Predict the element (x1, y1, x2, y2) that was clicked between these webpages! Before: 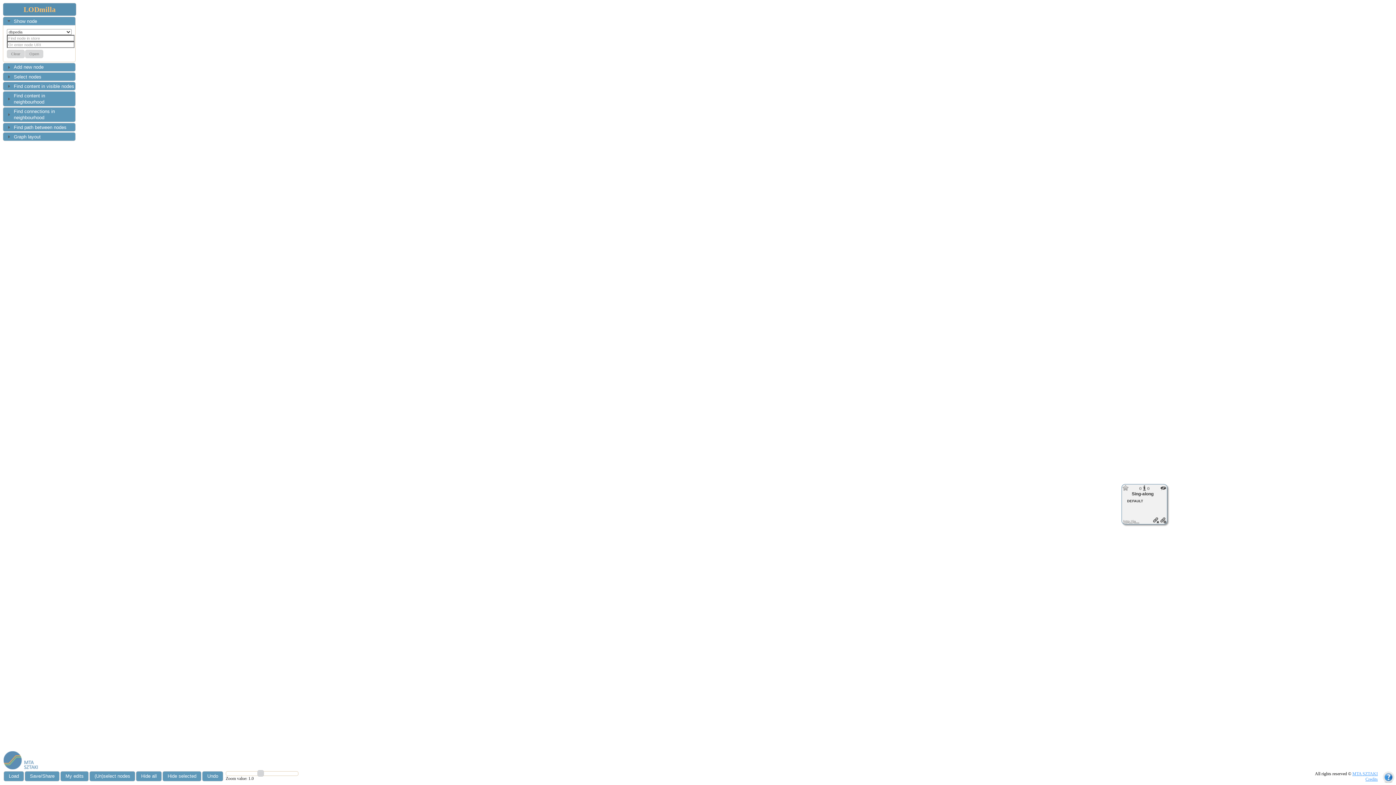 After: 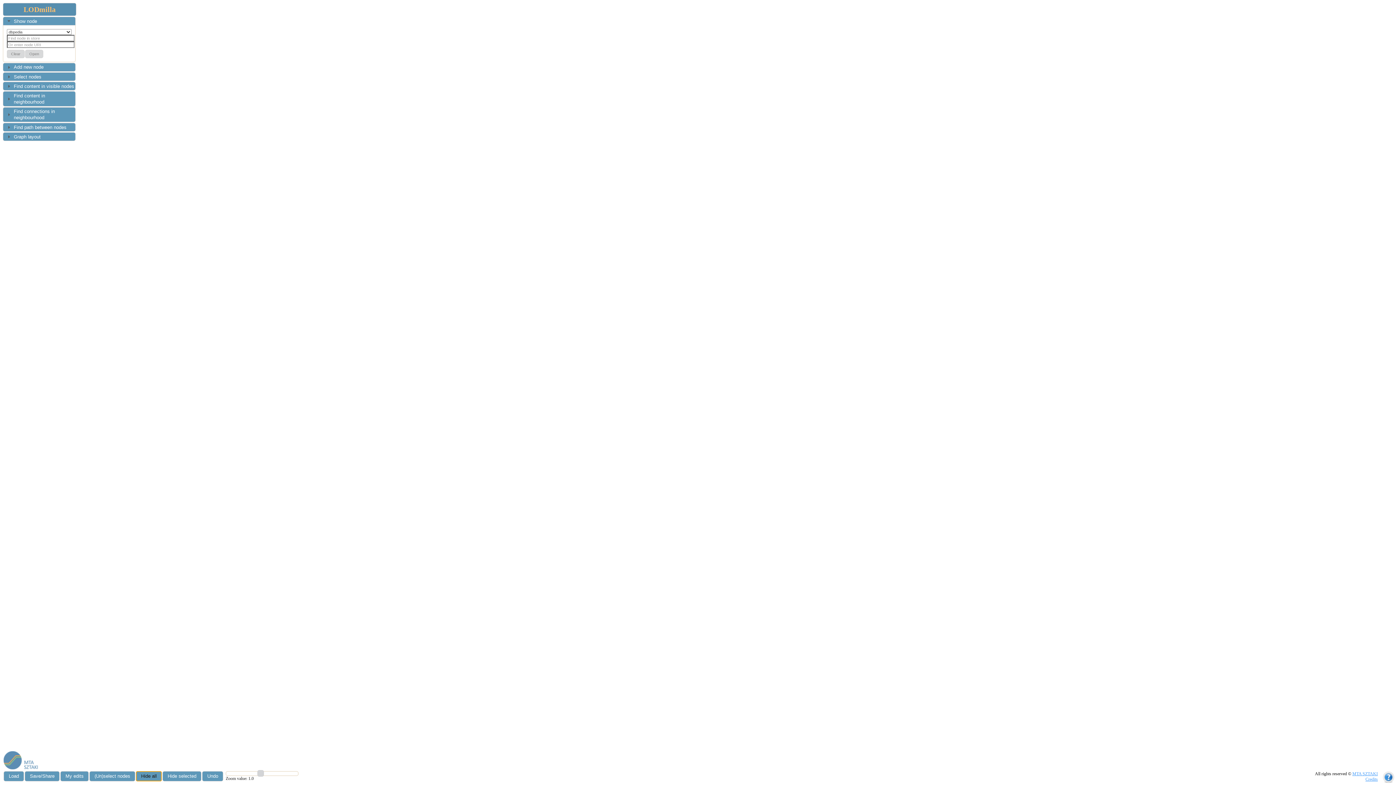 Action: bbox: (136, 771, 161, 781) label: Hide all